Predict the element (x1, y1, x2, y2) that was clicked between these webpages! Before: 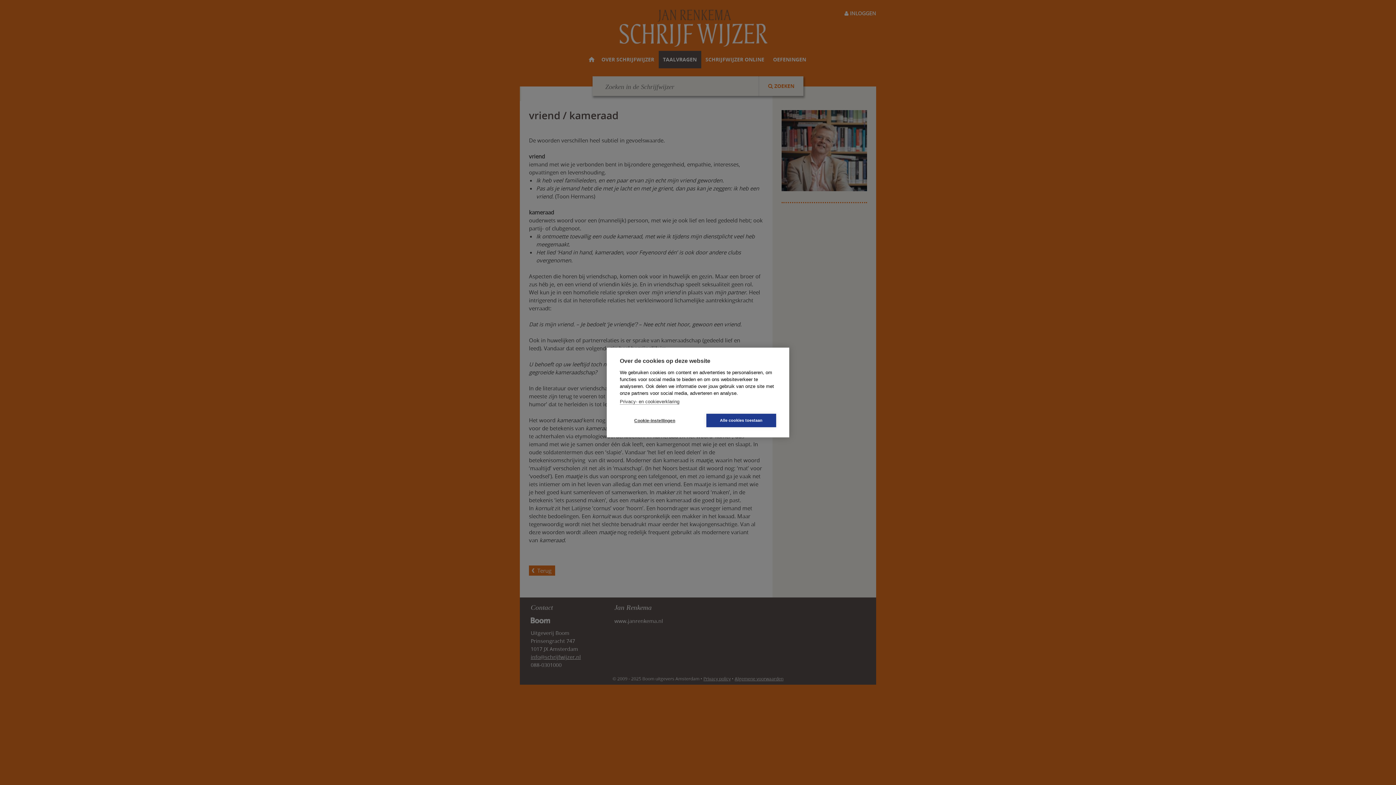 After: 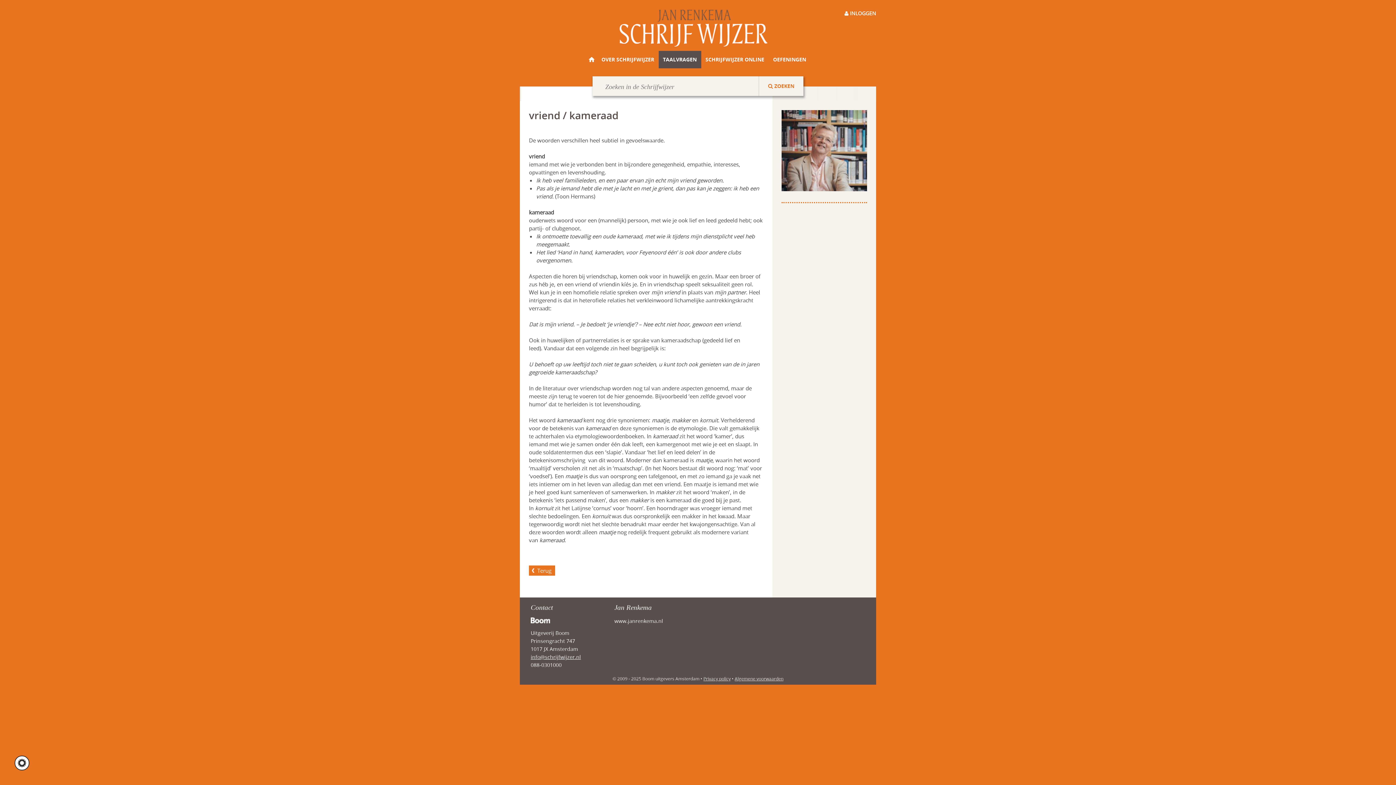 Action: bbox: (706, 414, 776, 427) label: Alle cookies toestaan